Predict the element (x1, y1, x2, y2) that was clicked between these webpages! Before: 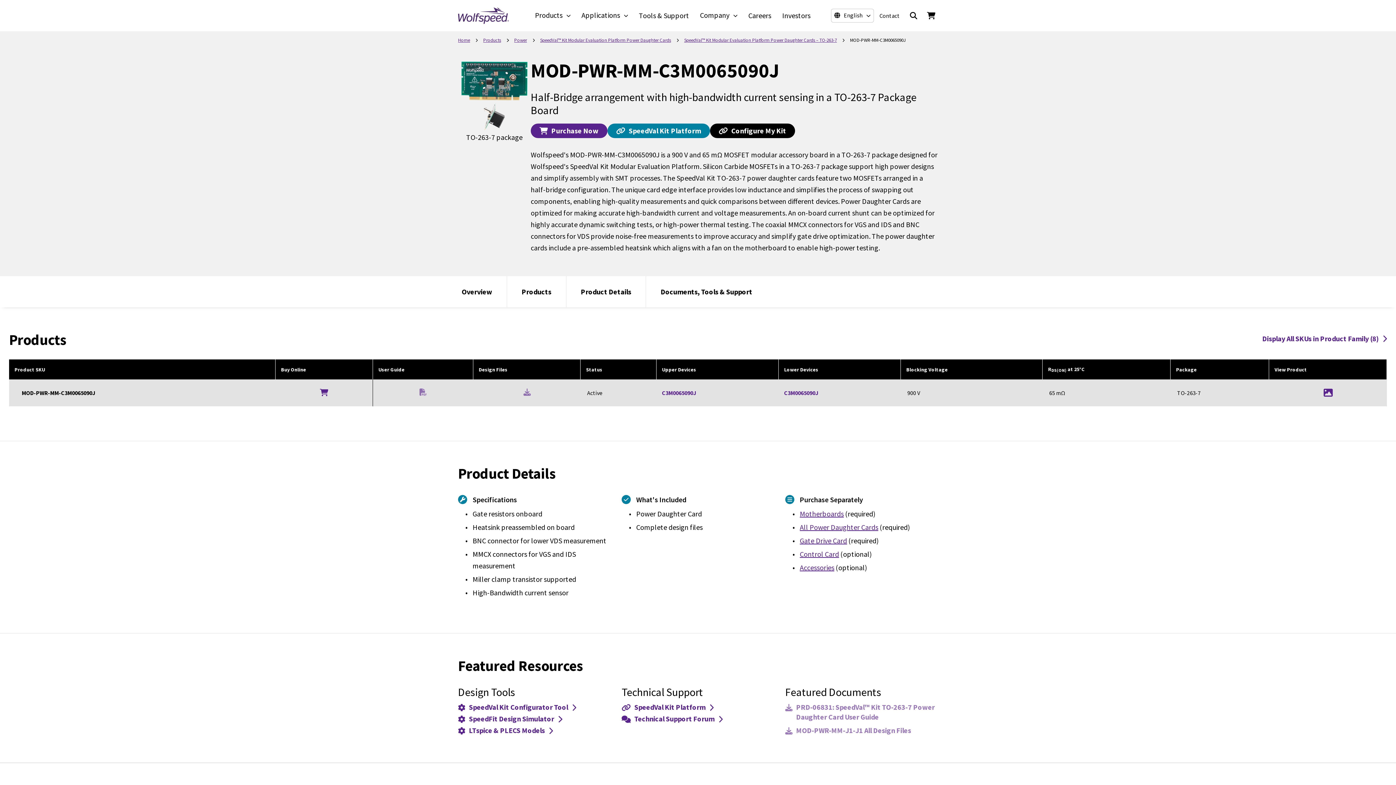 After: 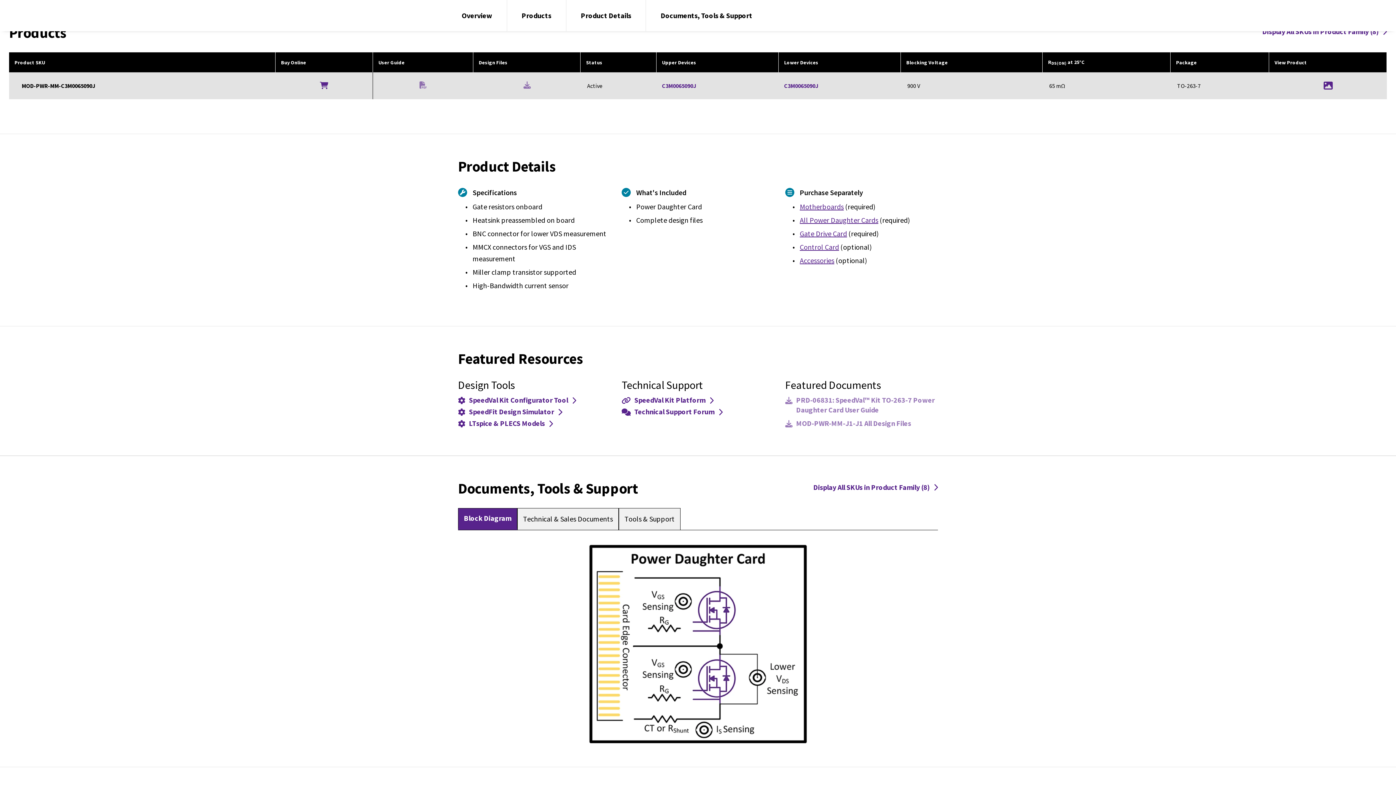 Action: label: Products bbox: (521, 276, 551, 307)